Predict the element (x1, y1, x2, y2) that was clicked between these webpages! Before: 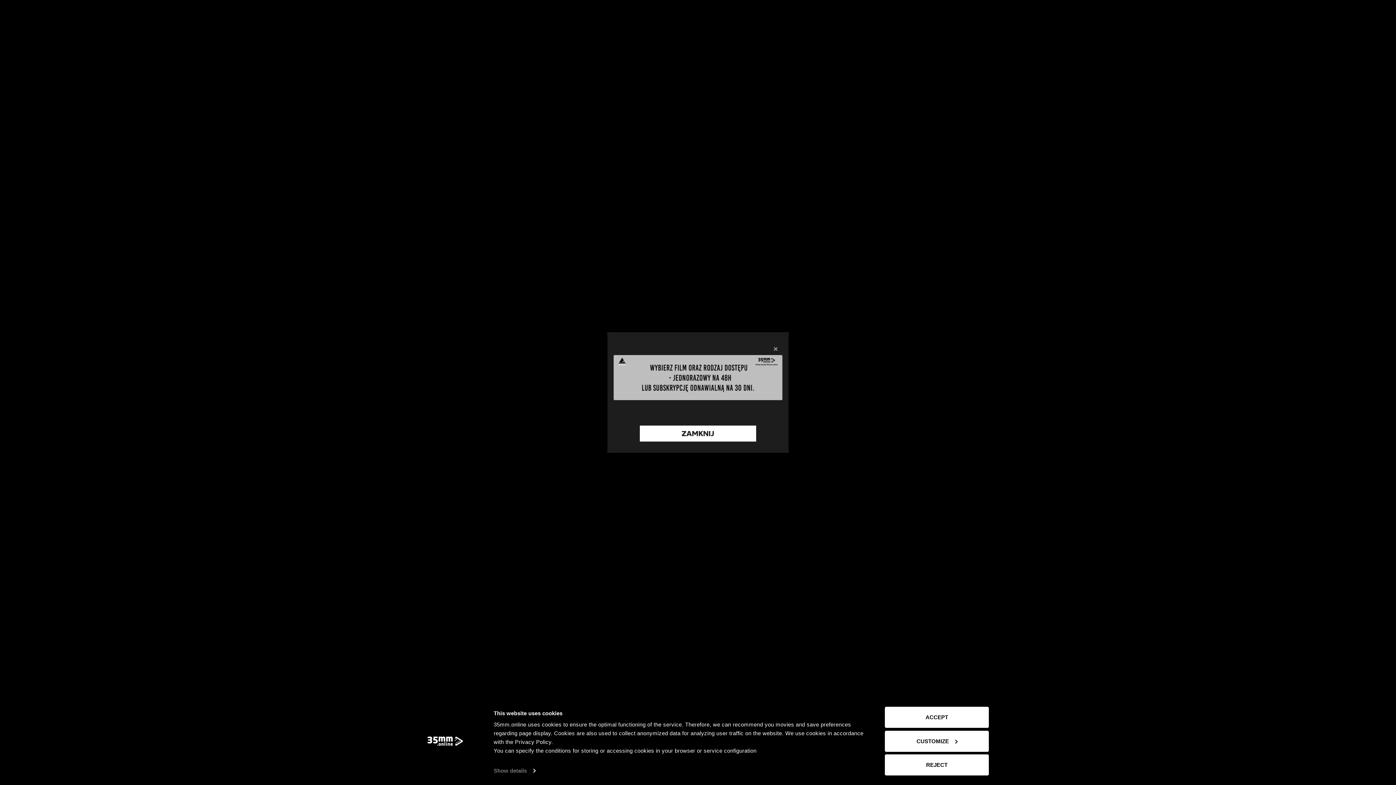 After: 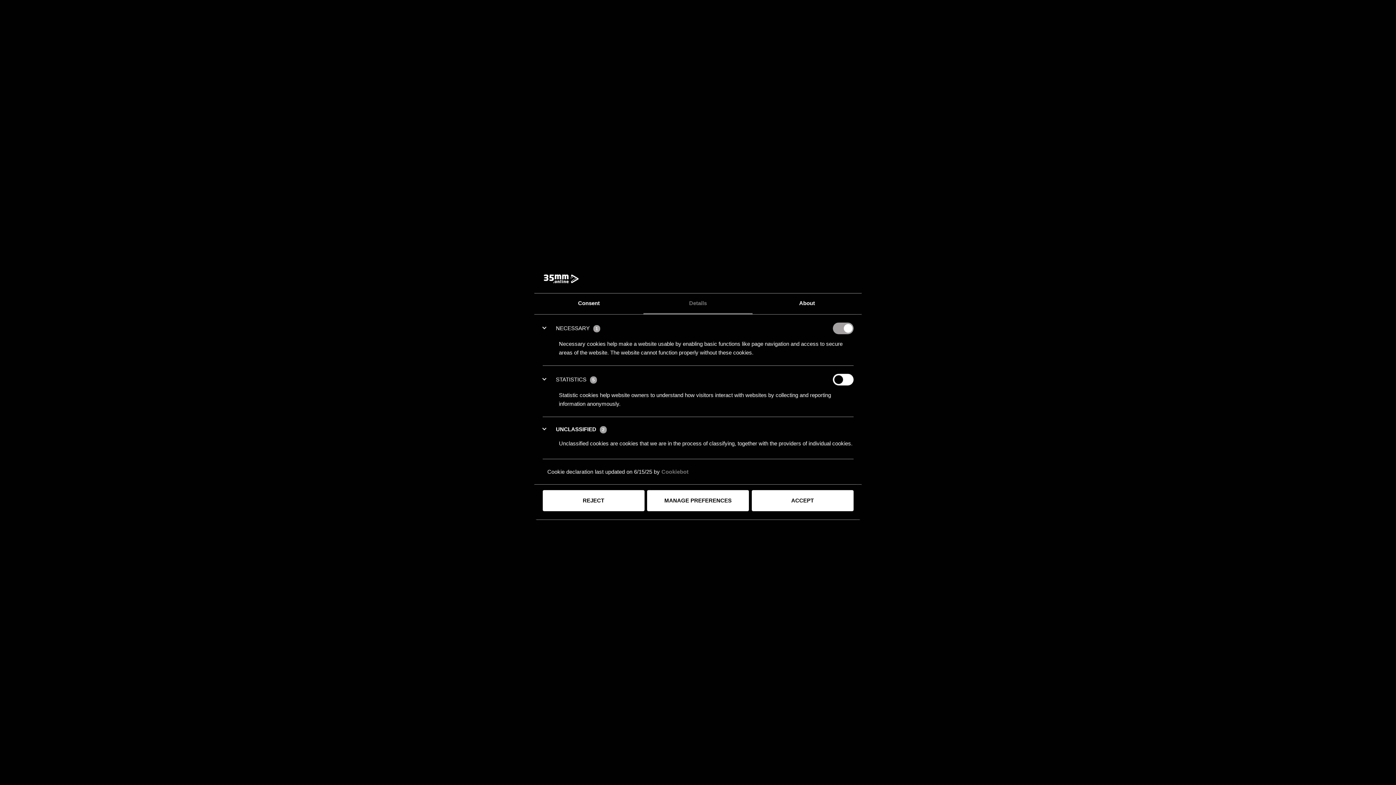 Action: bbox: (885, 731, 989, 752) label: CUSTOMIZE